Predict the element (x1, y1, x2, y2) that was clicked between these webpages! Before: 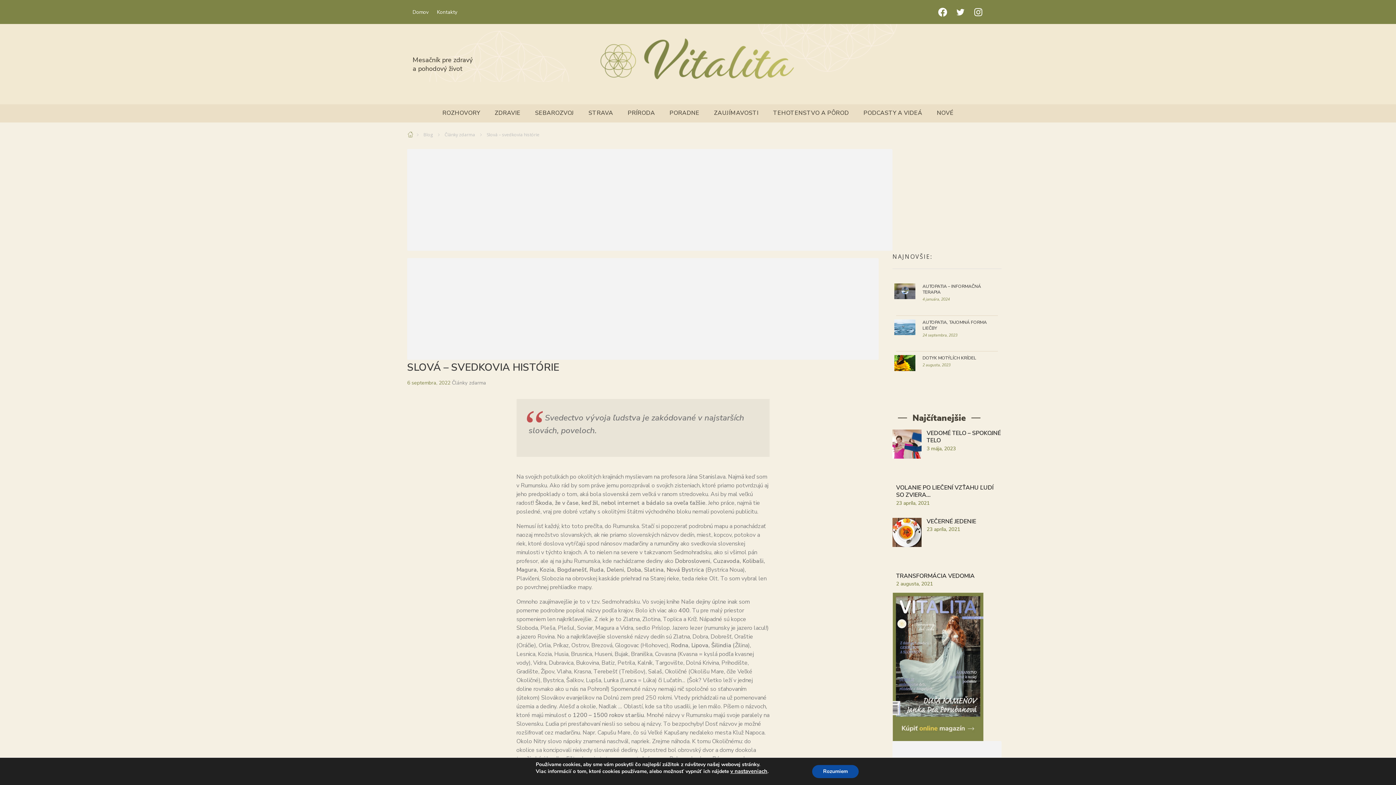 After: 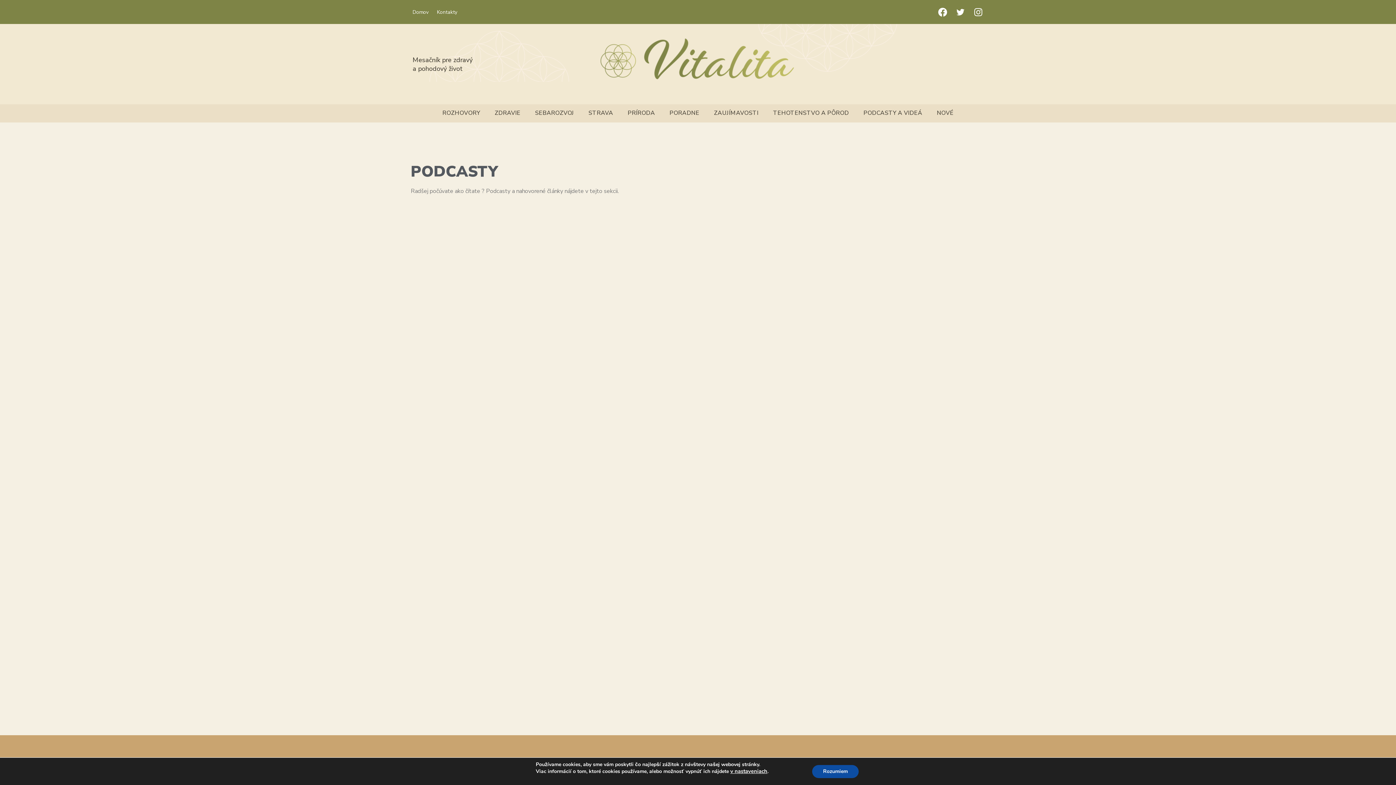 Action: label: PODCASTY A VIDEÁ bbox: (856, 104, 929, 121)